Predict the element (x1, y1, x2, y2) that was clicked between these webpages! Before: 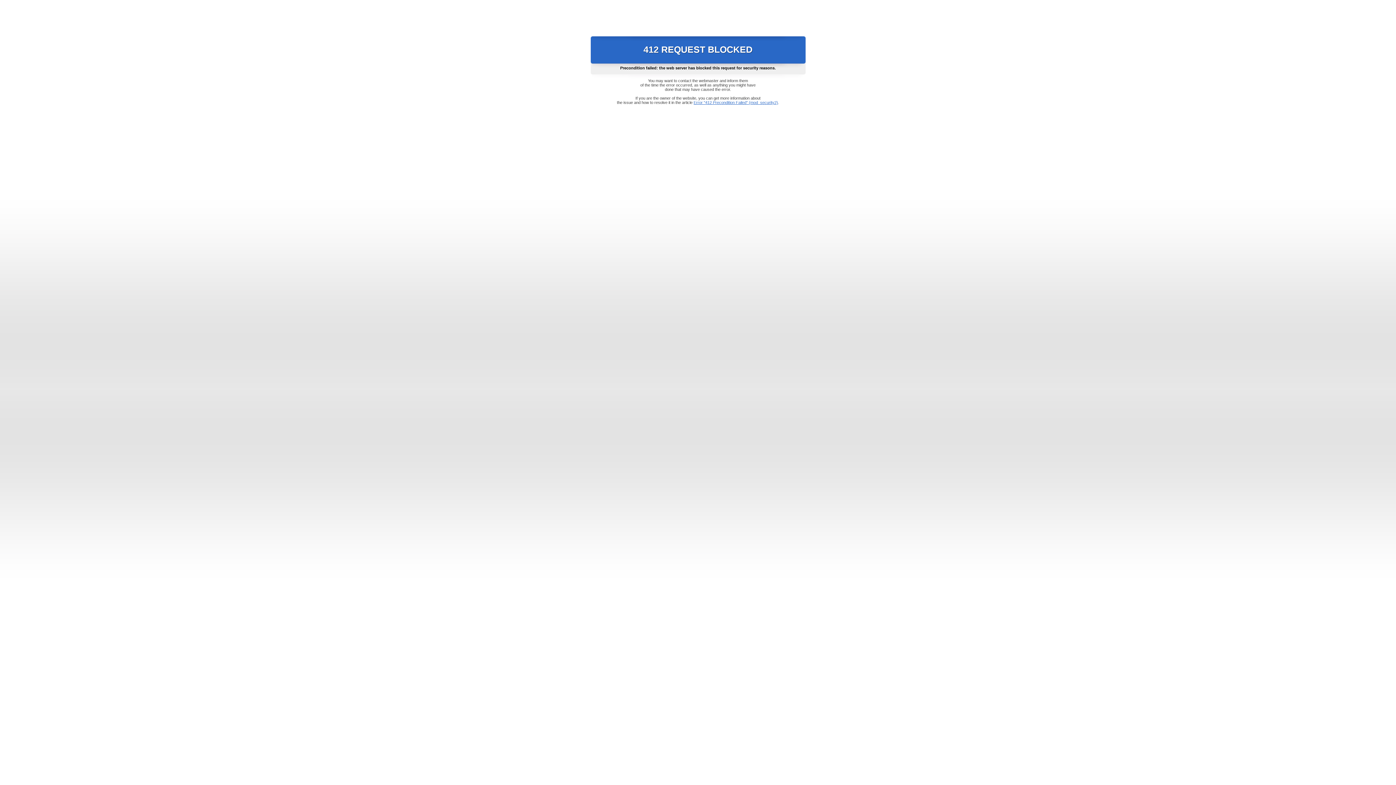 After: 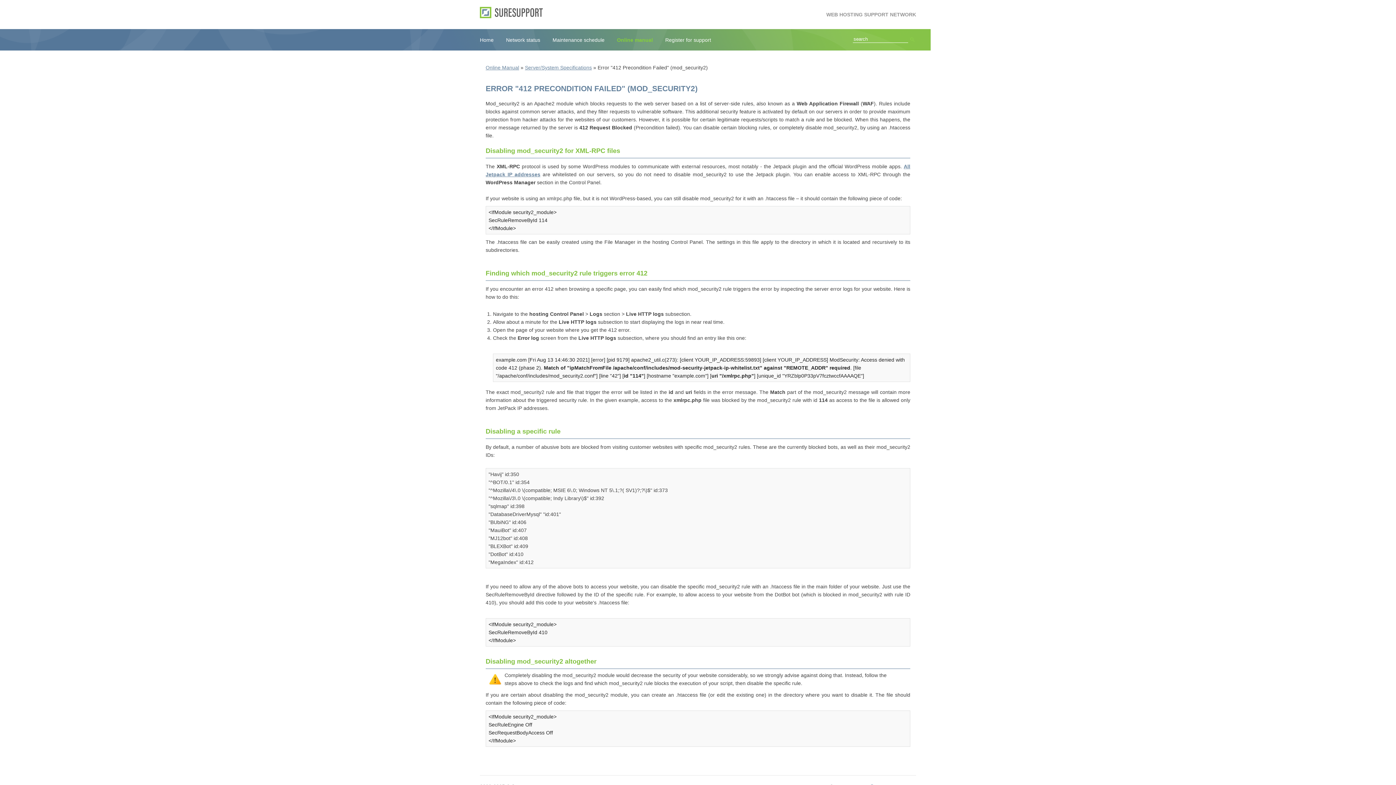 Action: label: Error "412 Precondition Failed" (mod_security2) bbox: (693, 100, 778, 104)